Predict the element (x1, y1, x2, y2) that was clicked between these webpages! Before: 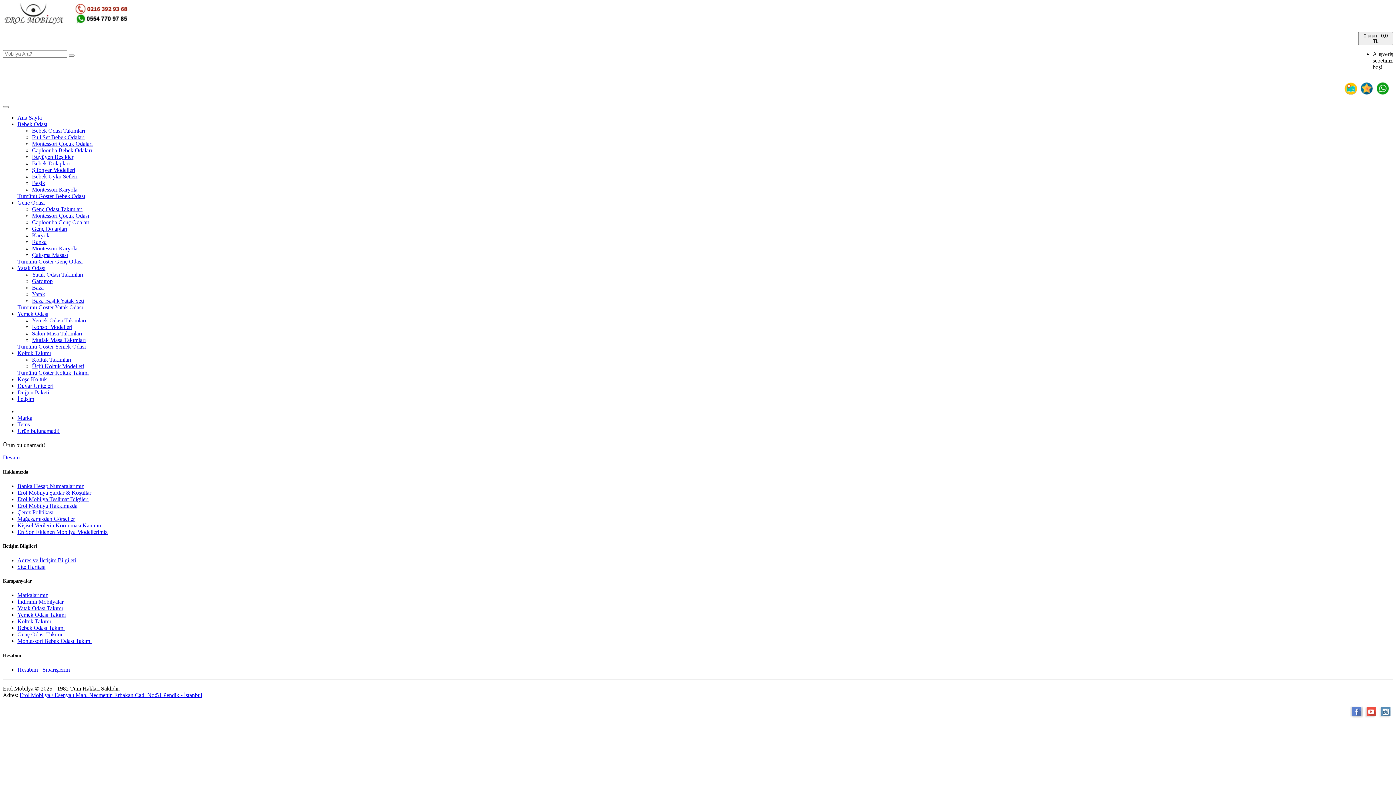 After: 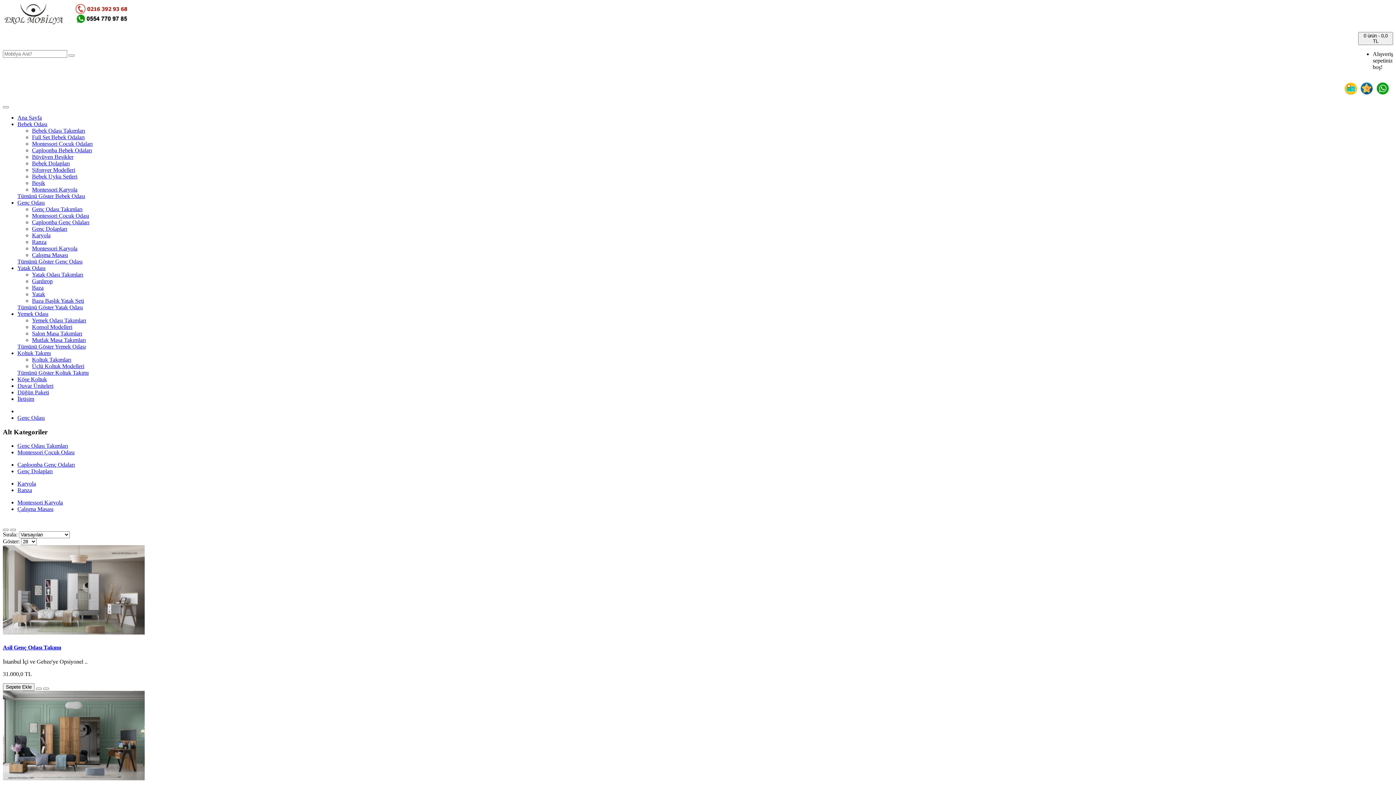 Action: bbox: (17, 258, 82, 264) label: Tümünü Göster Genç Odası